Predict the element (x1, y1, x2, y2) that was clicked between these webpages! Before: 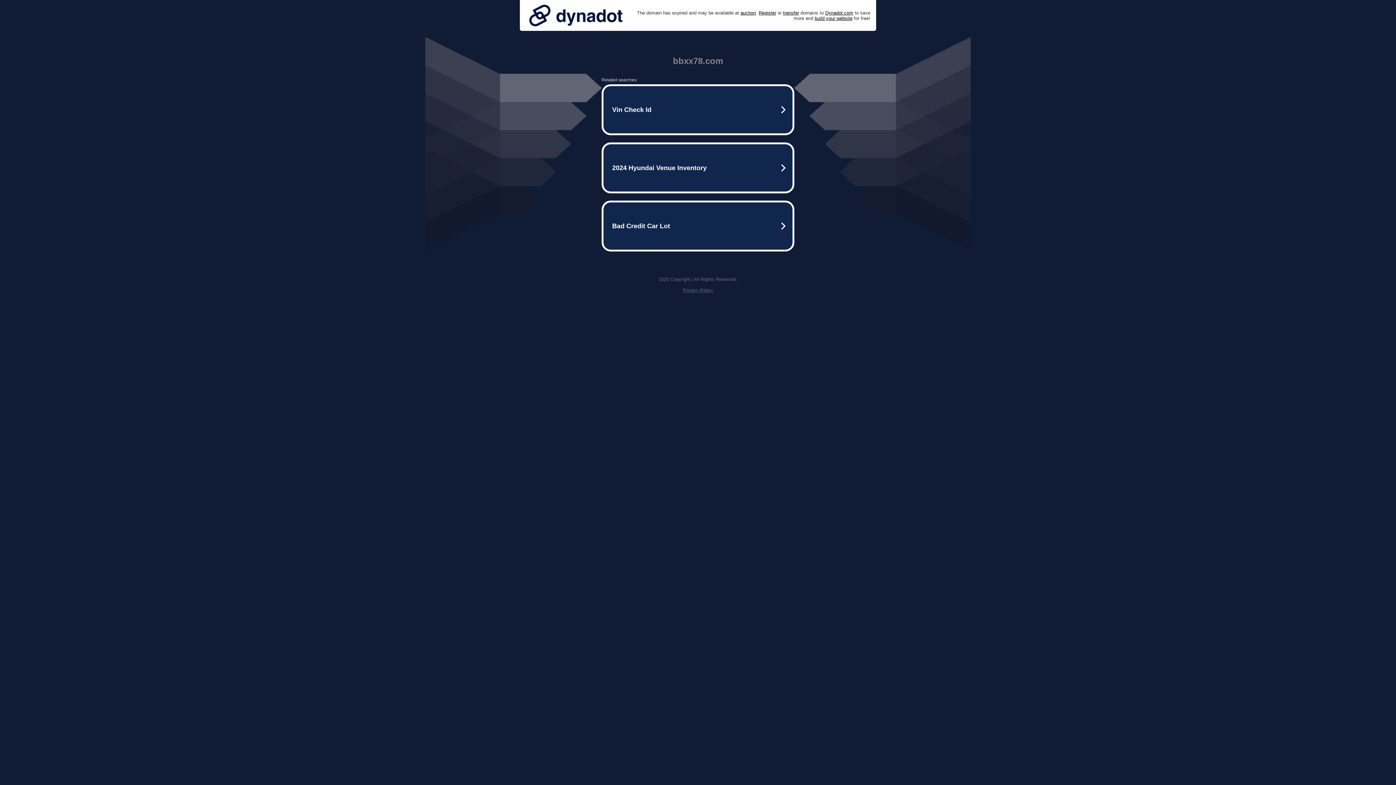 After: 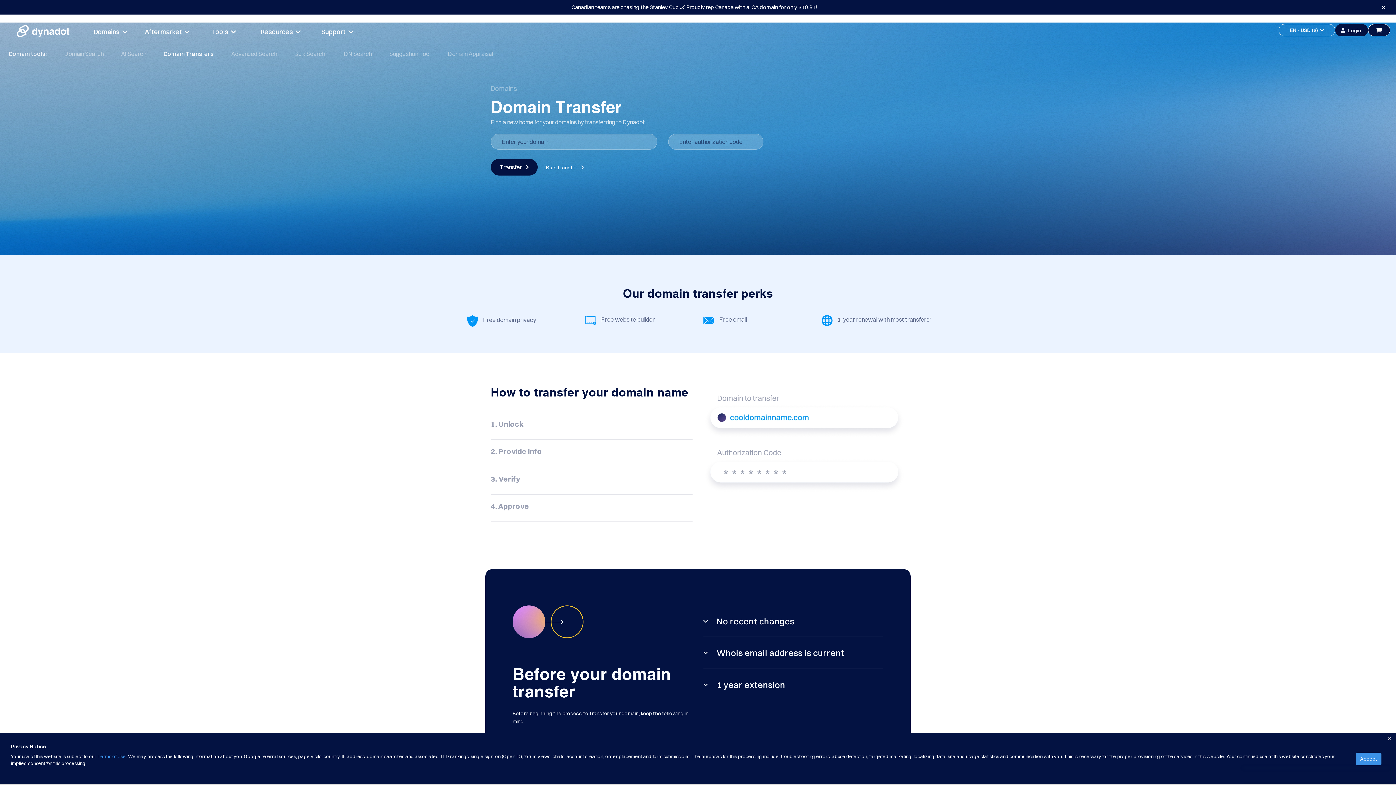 Action: label: transfer bbox: (783, 10, 799, 15)